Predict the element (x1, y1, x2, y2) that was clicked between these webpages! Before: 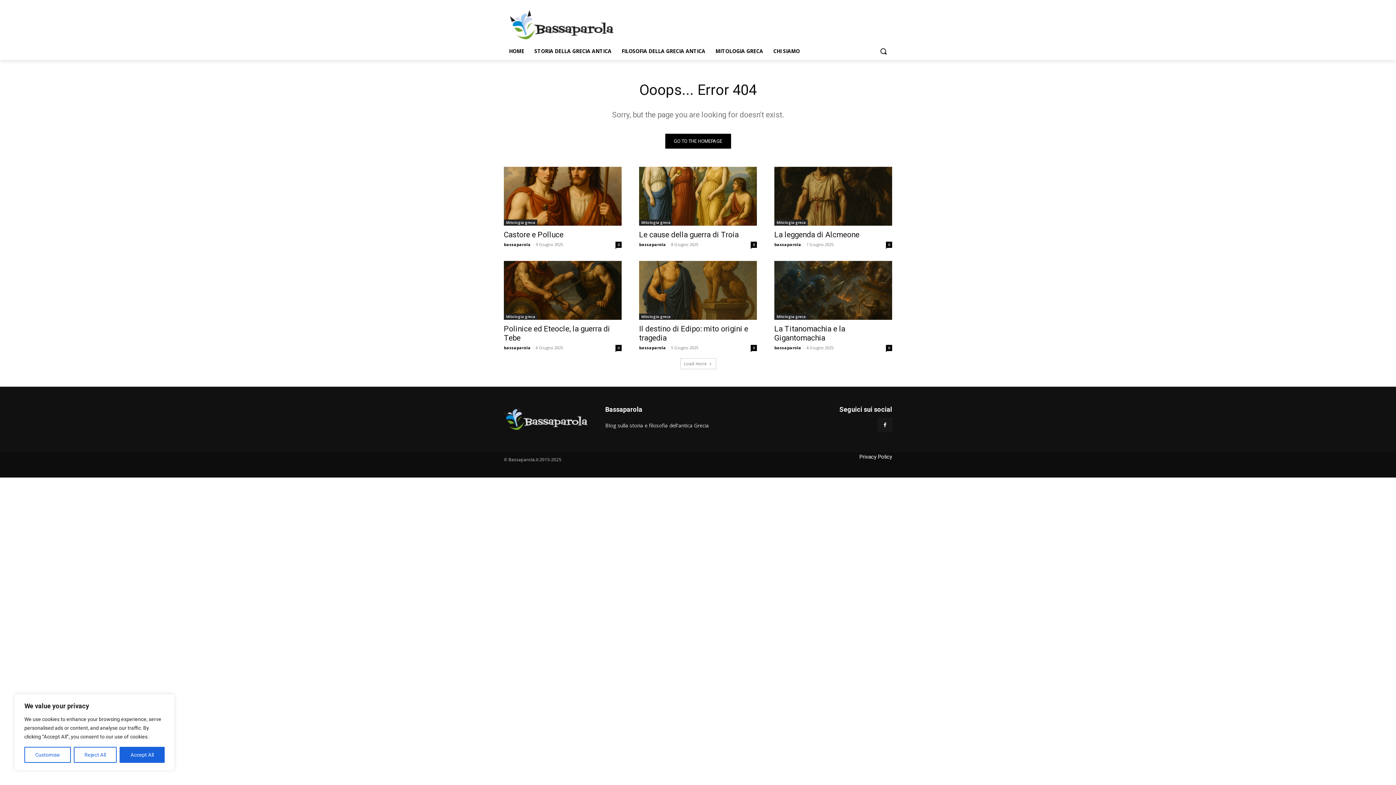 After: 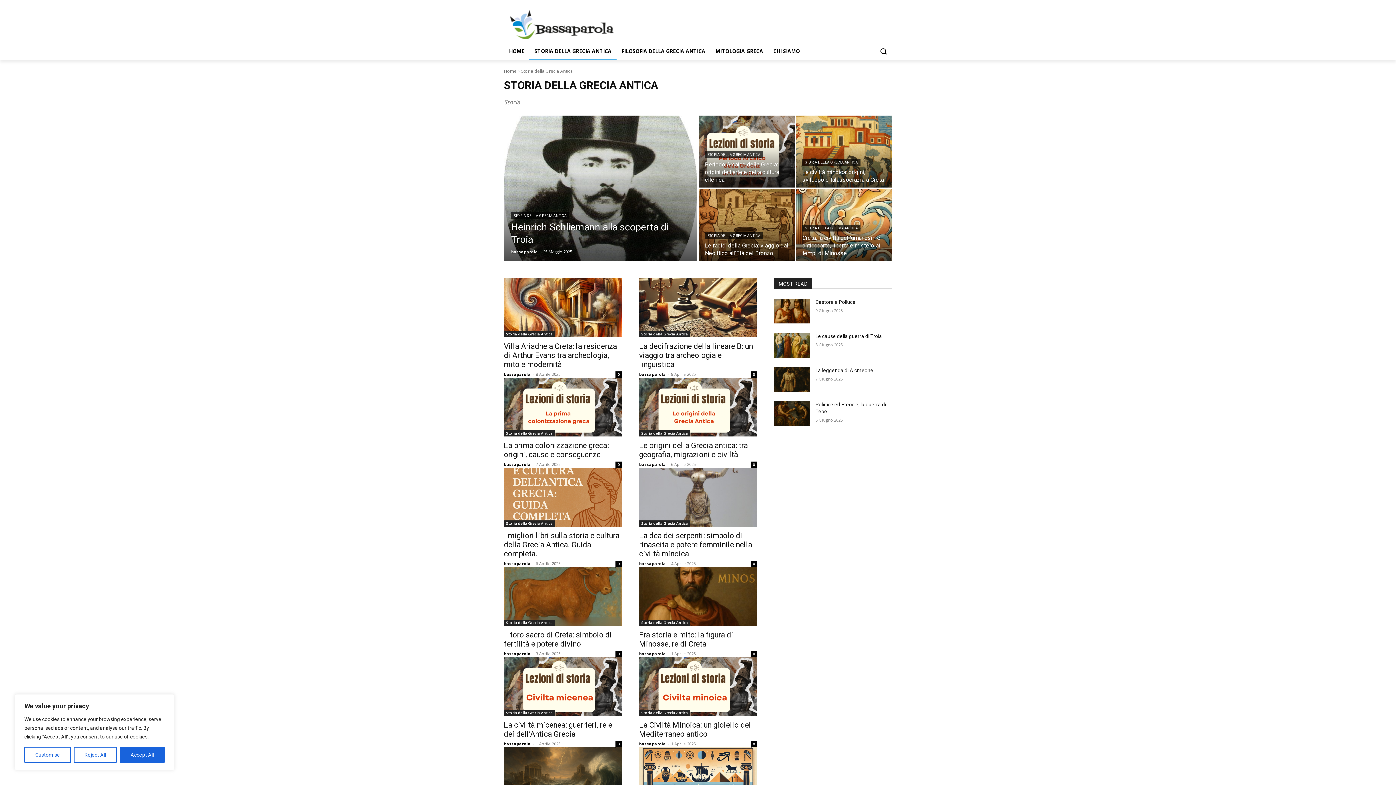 Action: label: STORIA DELLA GRECIA ANTICA bbox: (529, 42, 616, 60)